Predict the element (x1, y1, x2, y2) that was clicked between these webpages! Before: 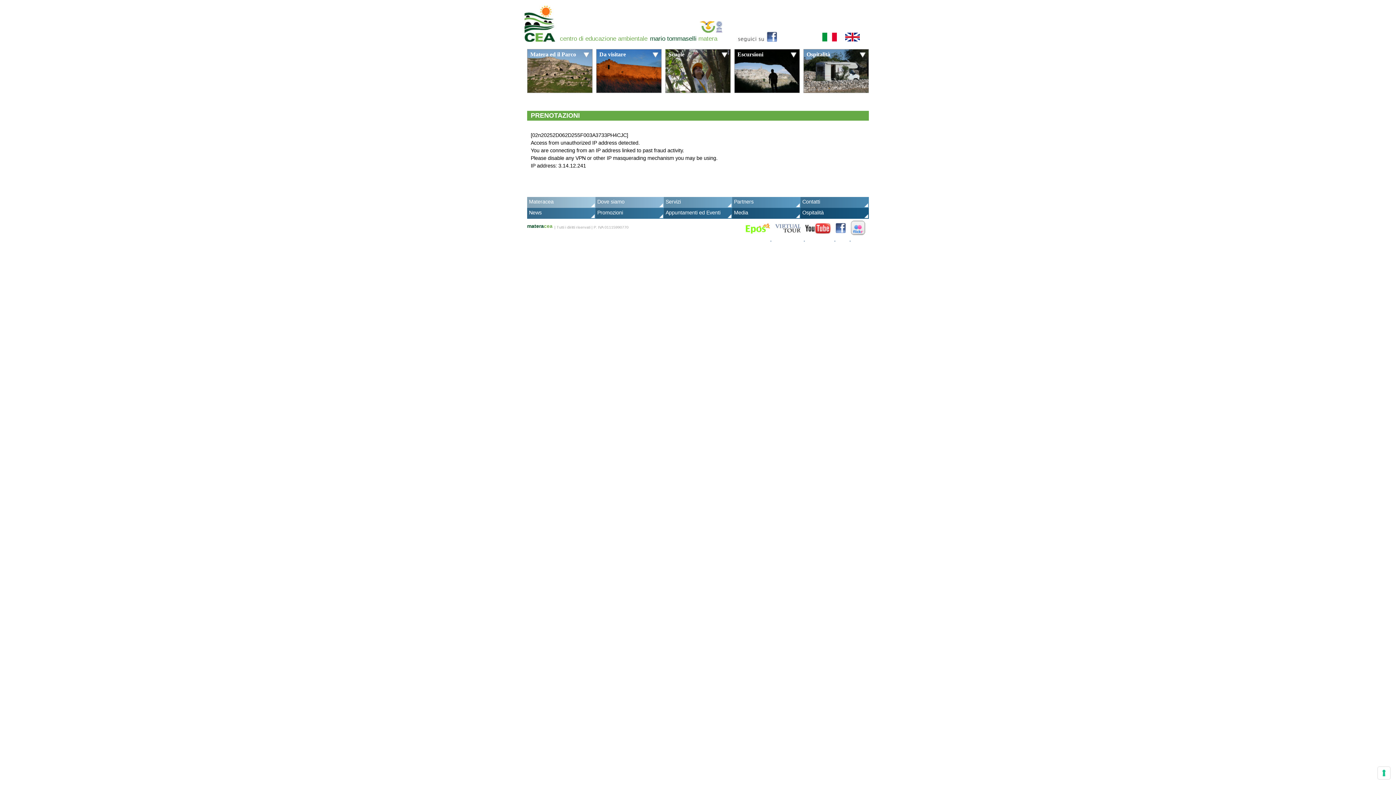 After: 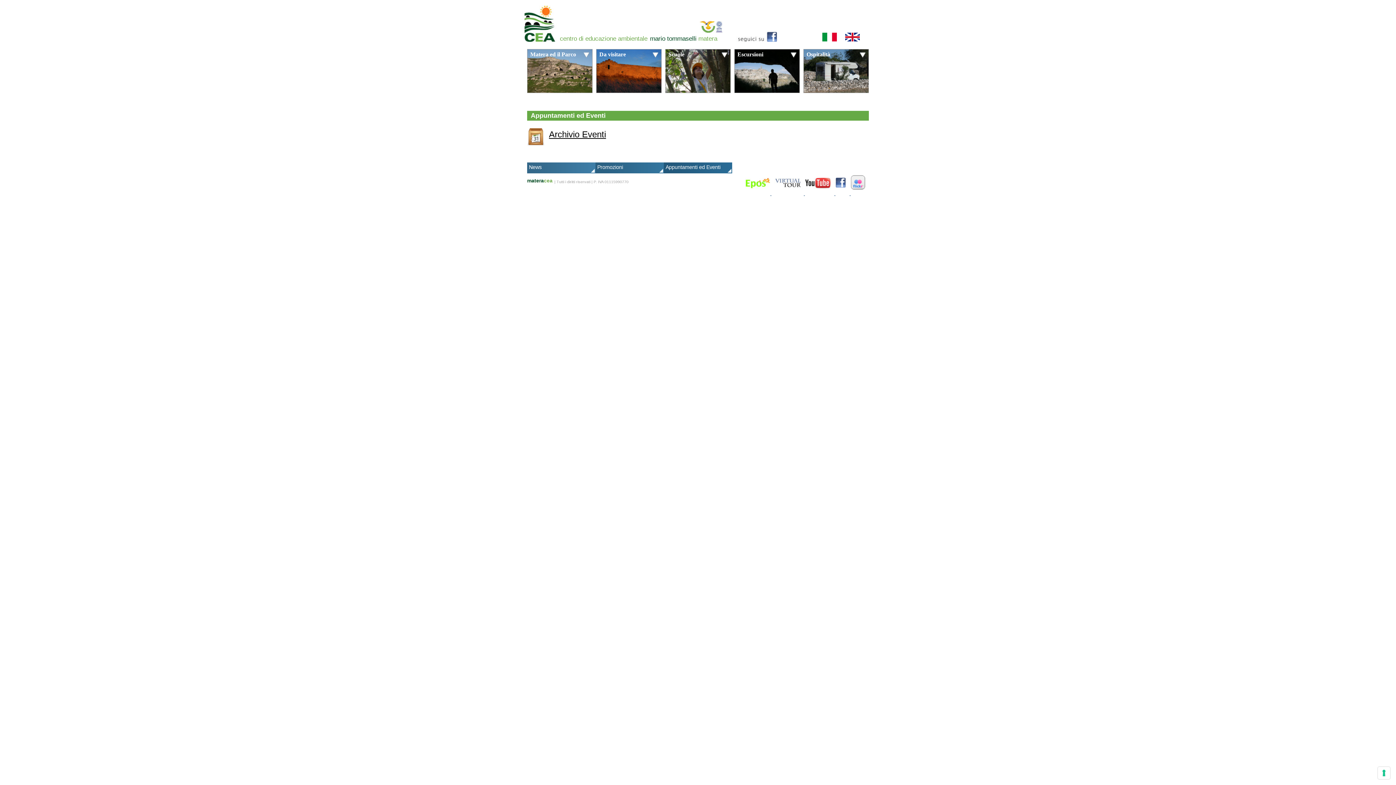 Action: bbox: (664, 209, 732, 216) label: Appuntamenti ed Eventi